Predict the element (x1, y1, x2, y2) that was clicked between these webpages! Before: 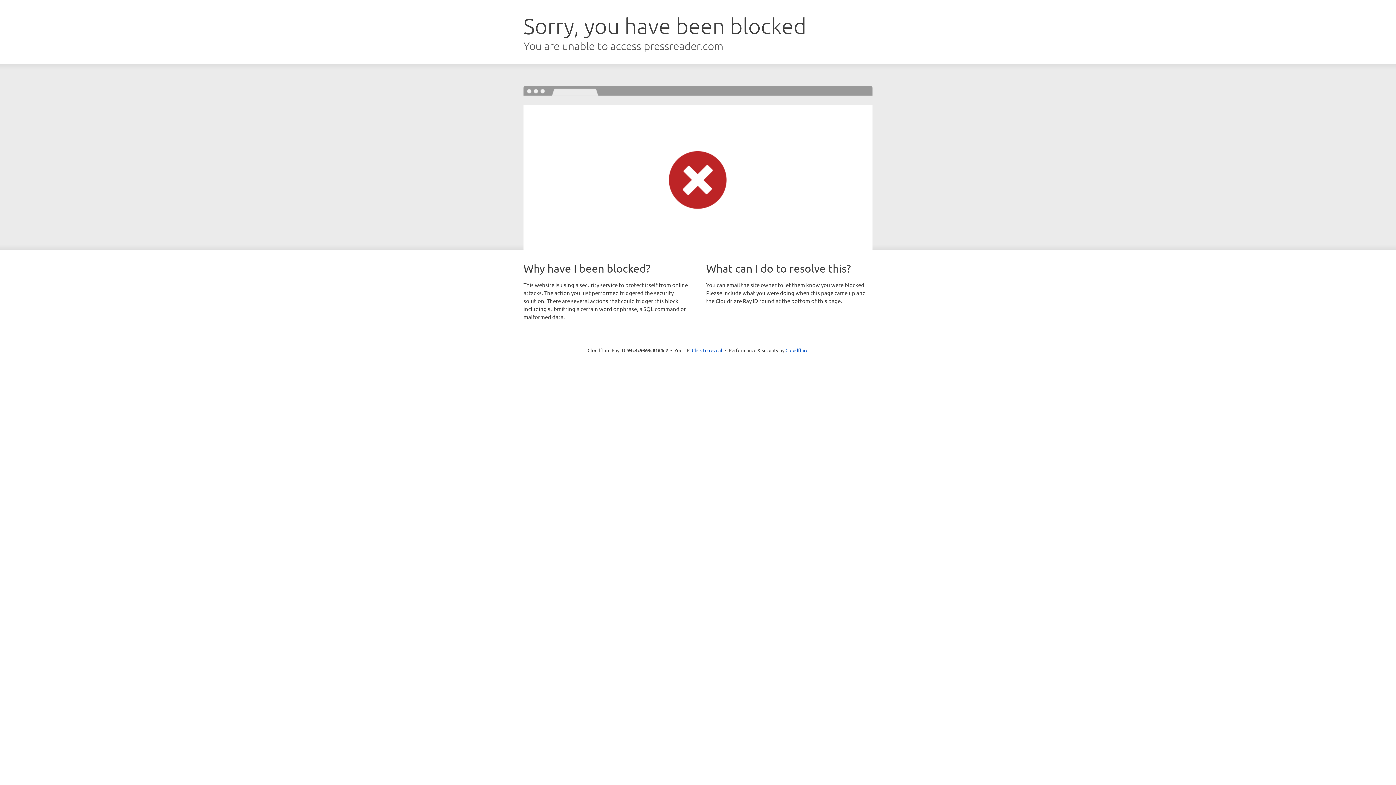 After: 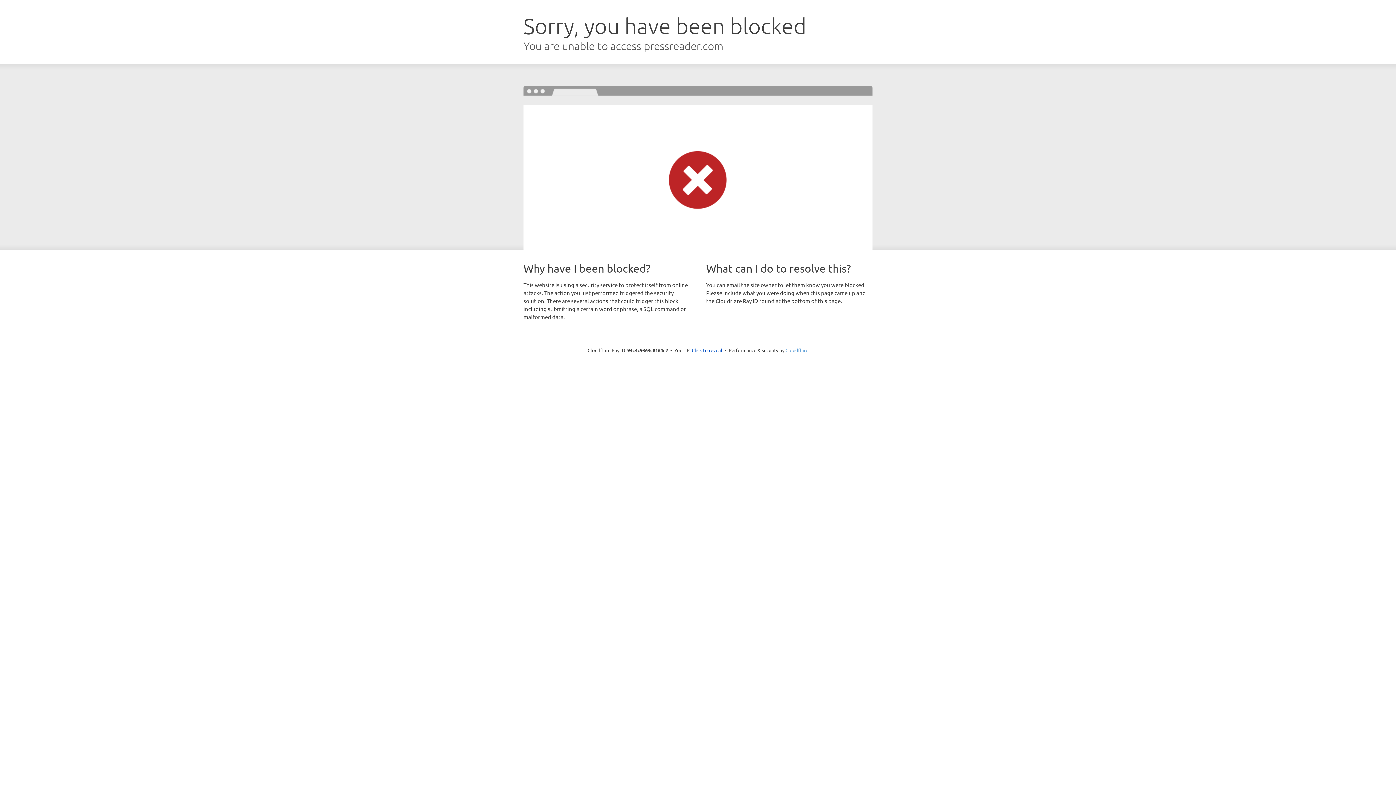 Action: label: Cloudflare bbox: (785, 347, 808, 353)